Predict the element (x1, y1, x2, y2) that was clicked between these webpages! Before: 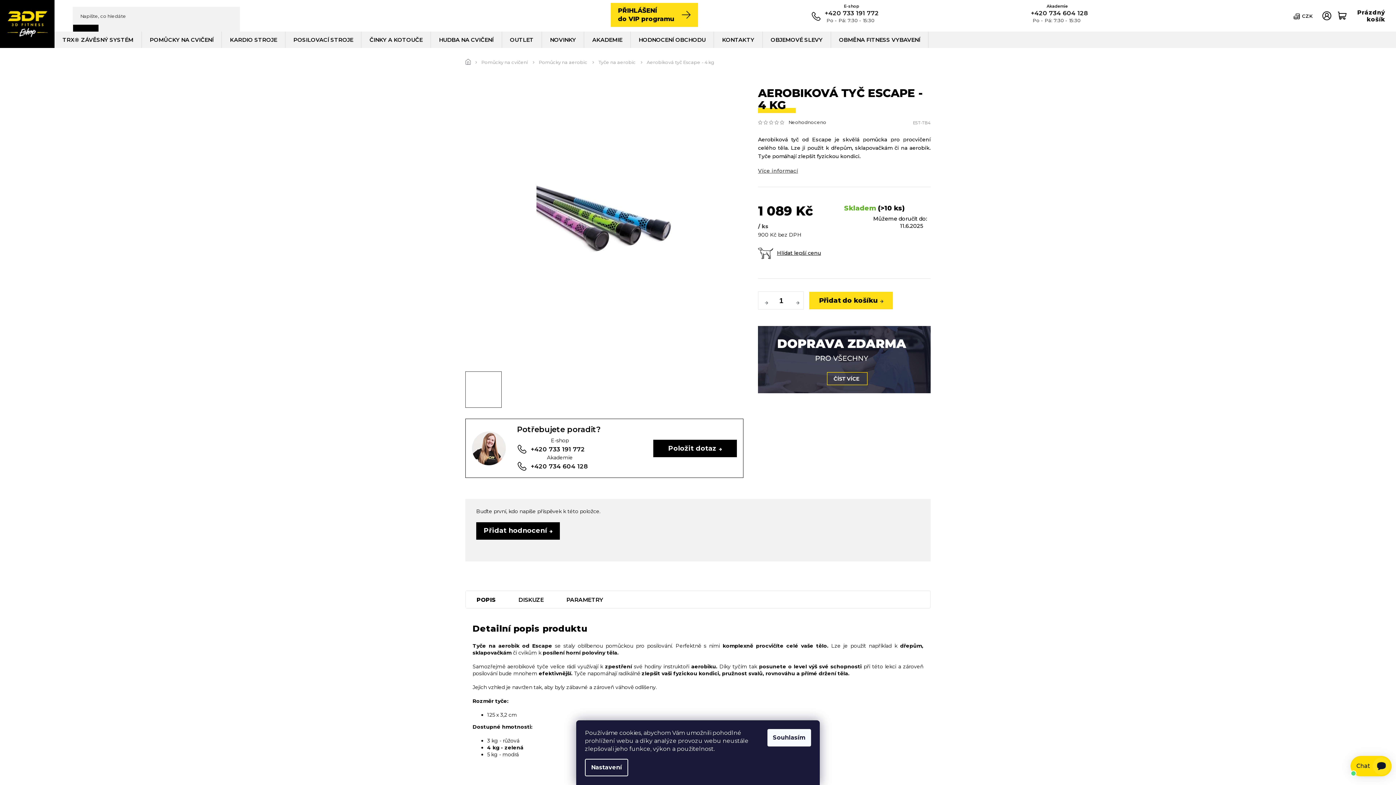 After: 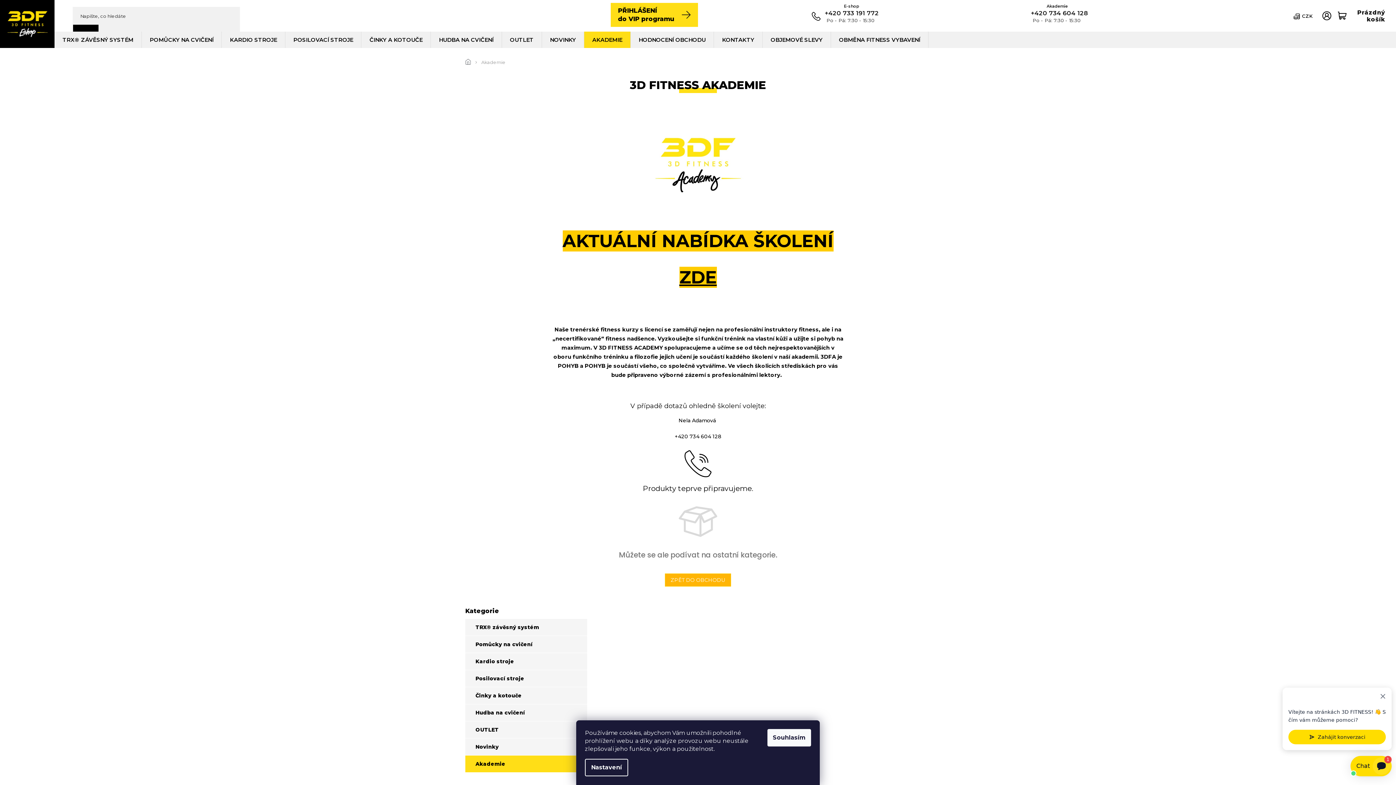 Action: bbox: (584, 31, 630, 48) label: AKADEMIE